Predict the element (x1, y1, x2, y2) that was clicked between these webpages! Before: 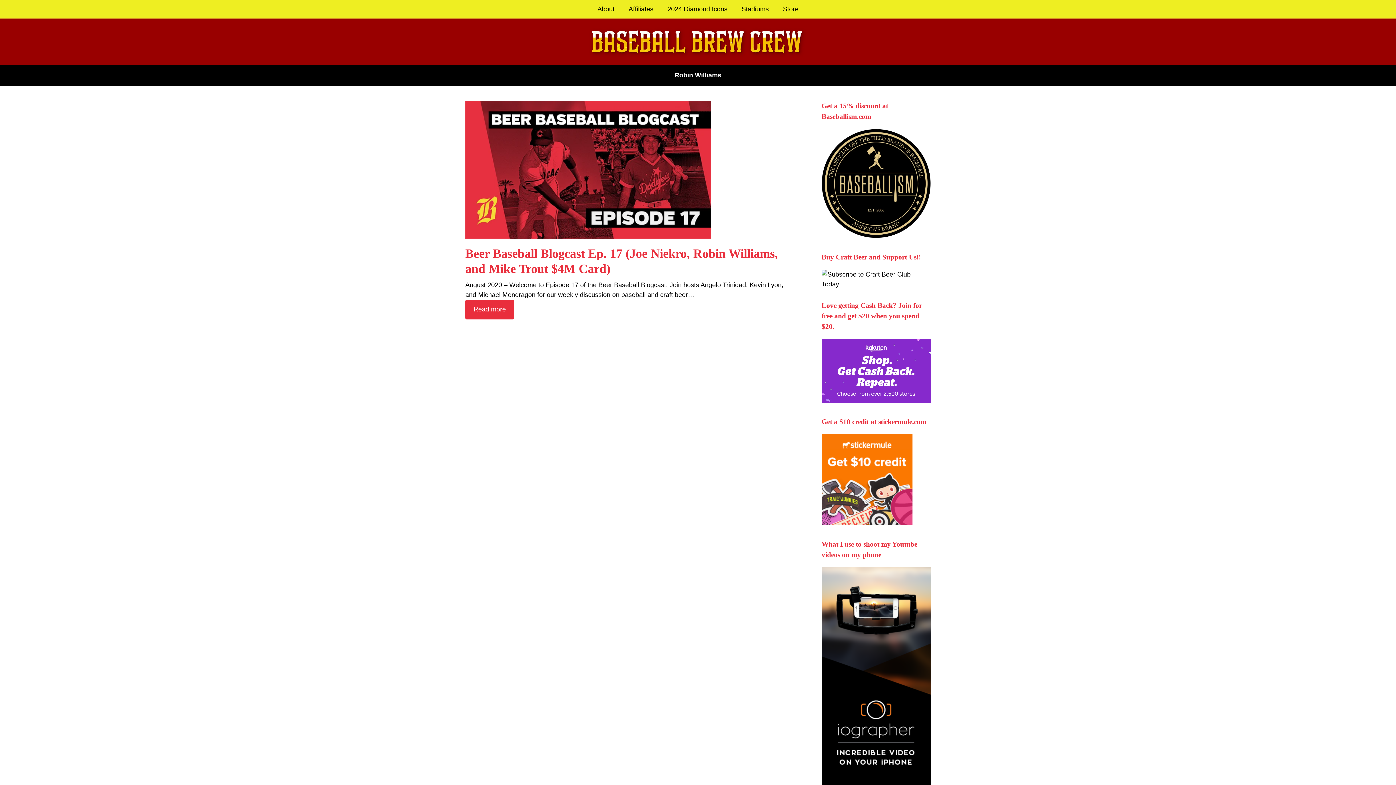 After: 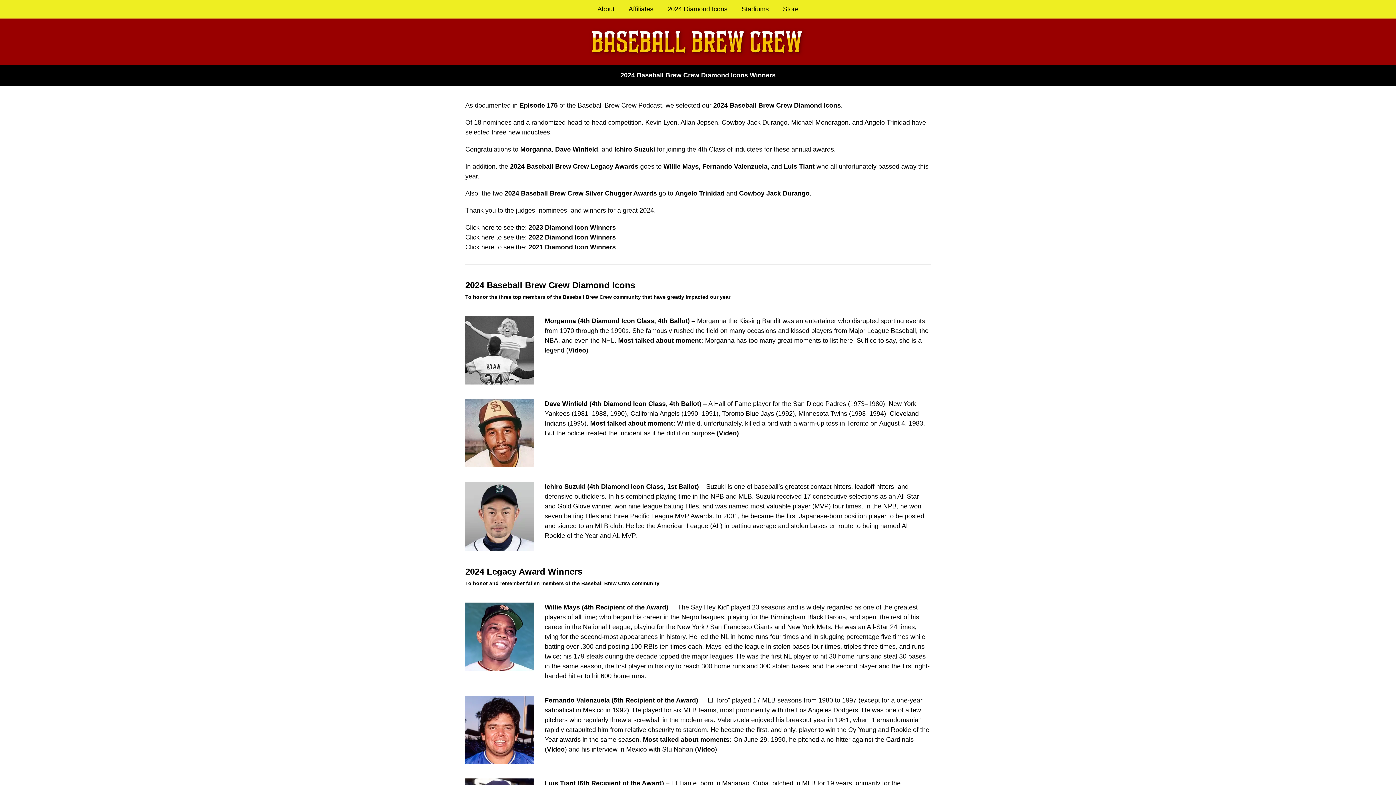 Action: bbox: (660, 0, 734, 18) label: 2024 Diamond Icons